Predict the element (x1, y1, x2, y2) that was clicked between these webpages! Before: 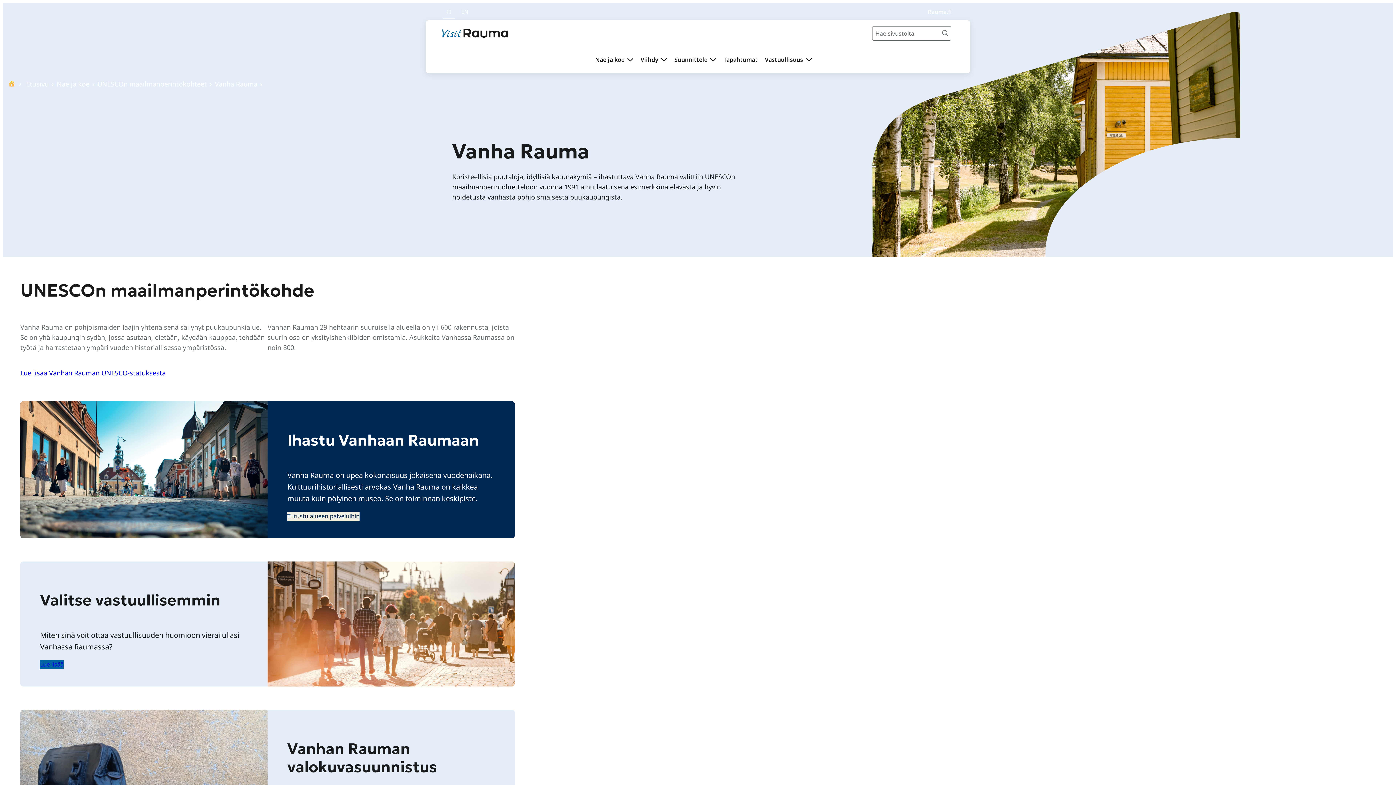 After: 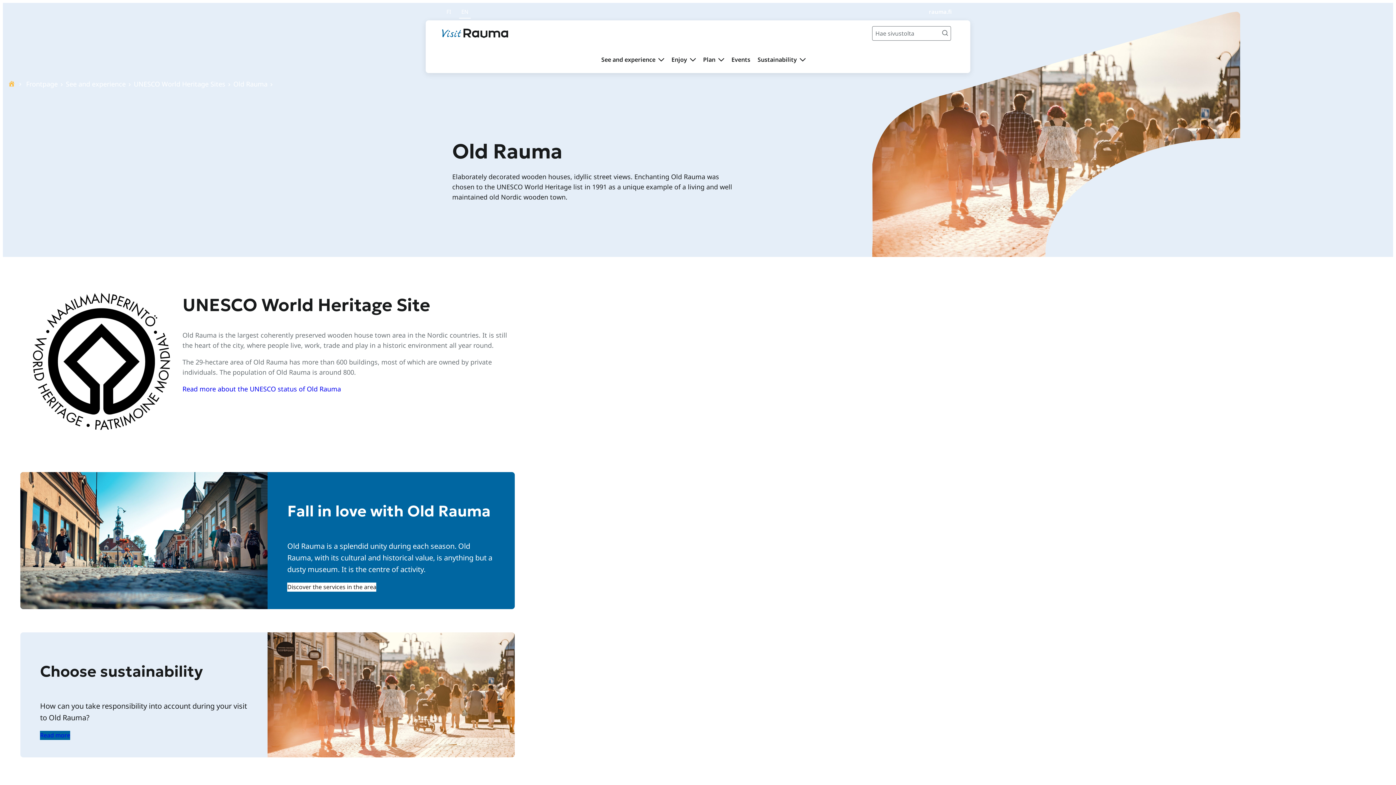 Action: bbox: (457, 2, 472, 20) label: In English